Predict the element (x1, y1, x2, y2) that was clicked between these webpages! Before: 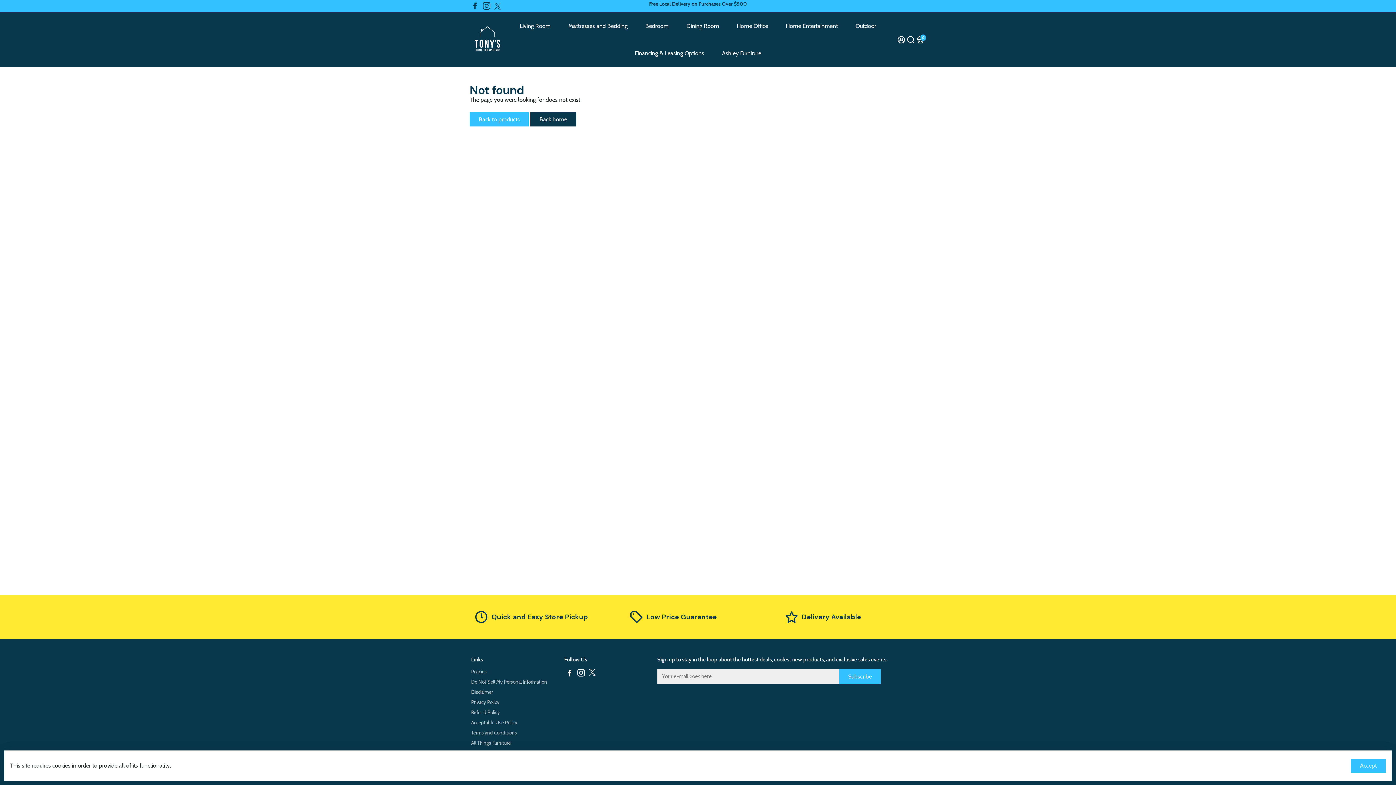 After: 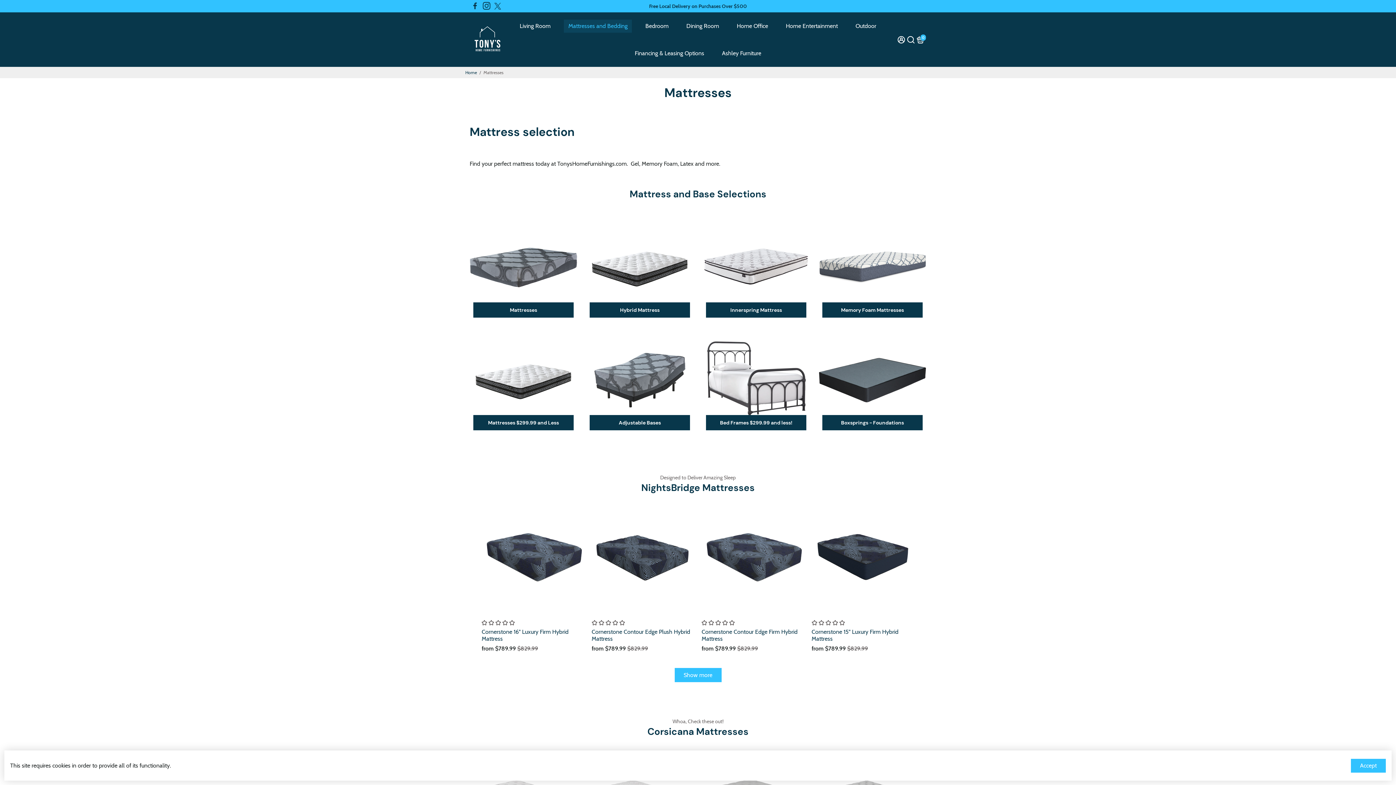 Action: bbox: (561, 12, 635, 39) label: Mattresses and Bedding